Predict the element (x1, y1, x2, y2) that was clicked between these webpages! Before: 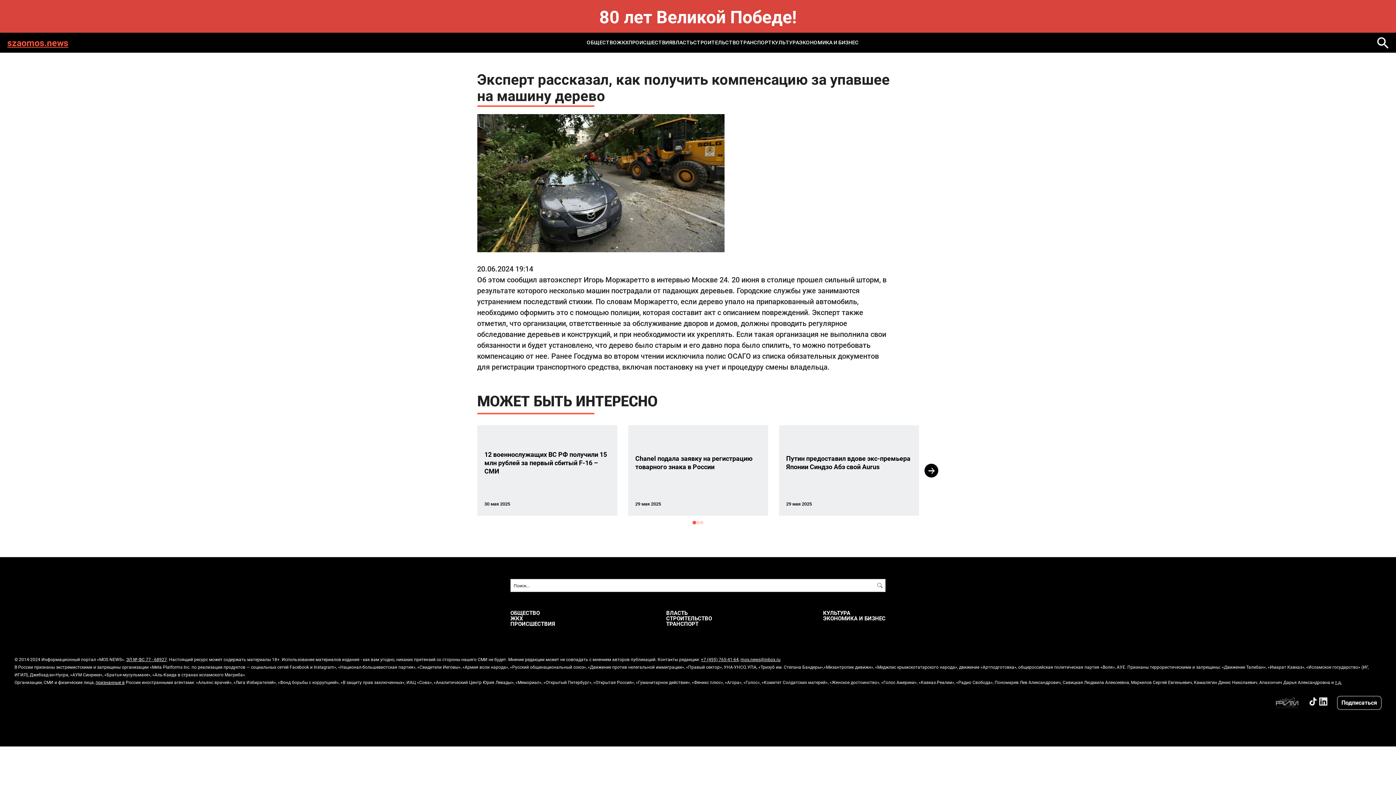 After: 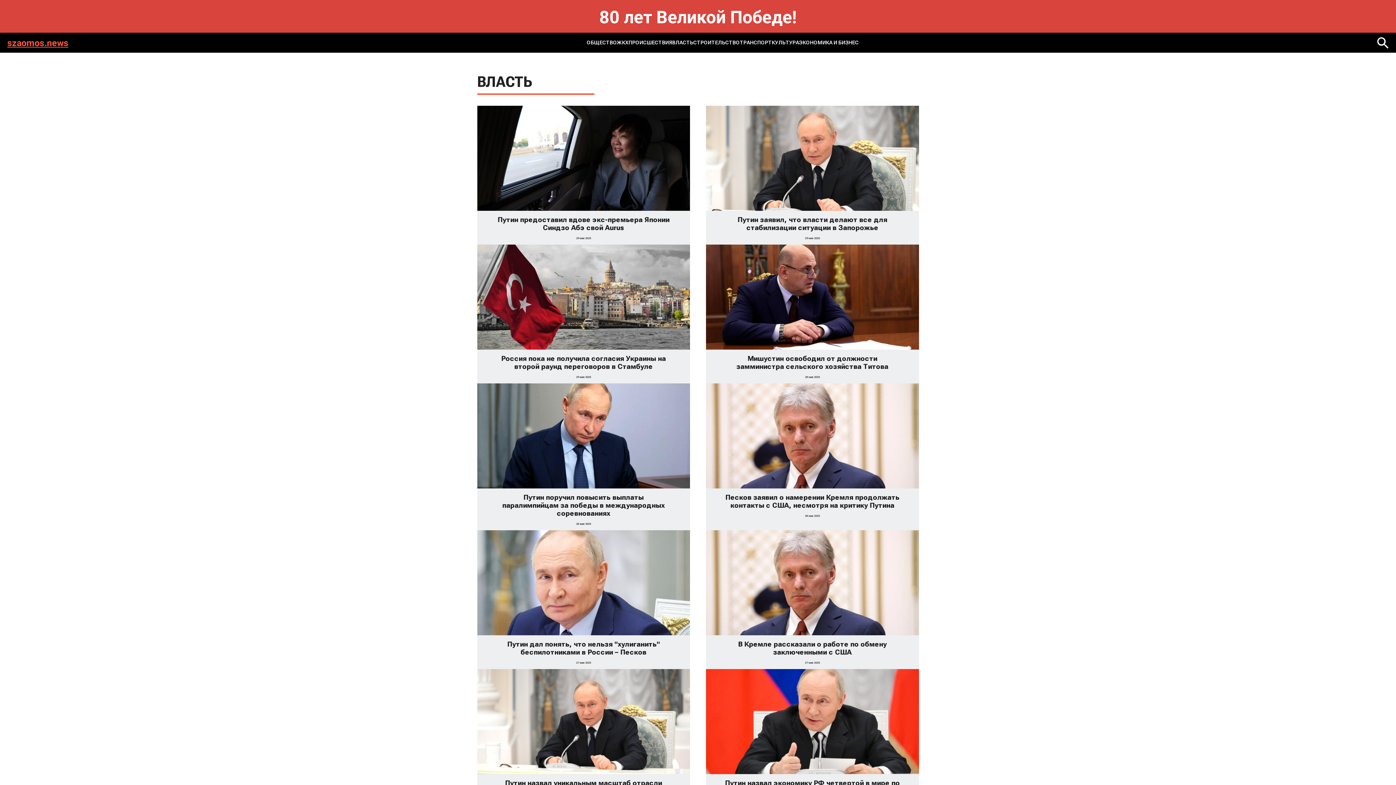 Action: bbox: (672, 36, 693, 48) label: ВЛАСТЬ